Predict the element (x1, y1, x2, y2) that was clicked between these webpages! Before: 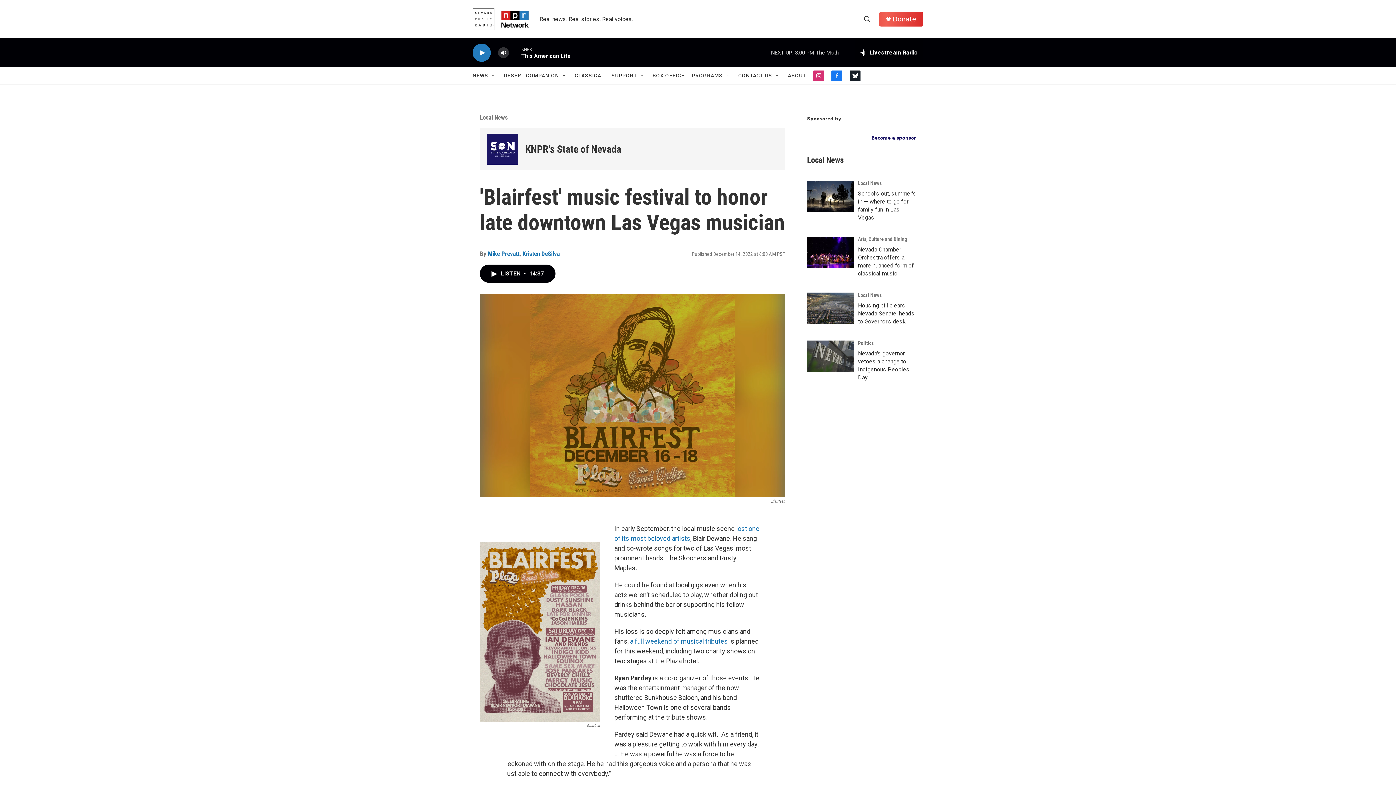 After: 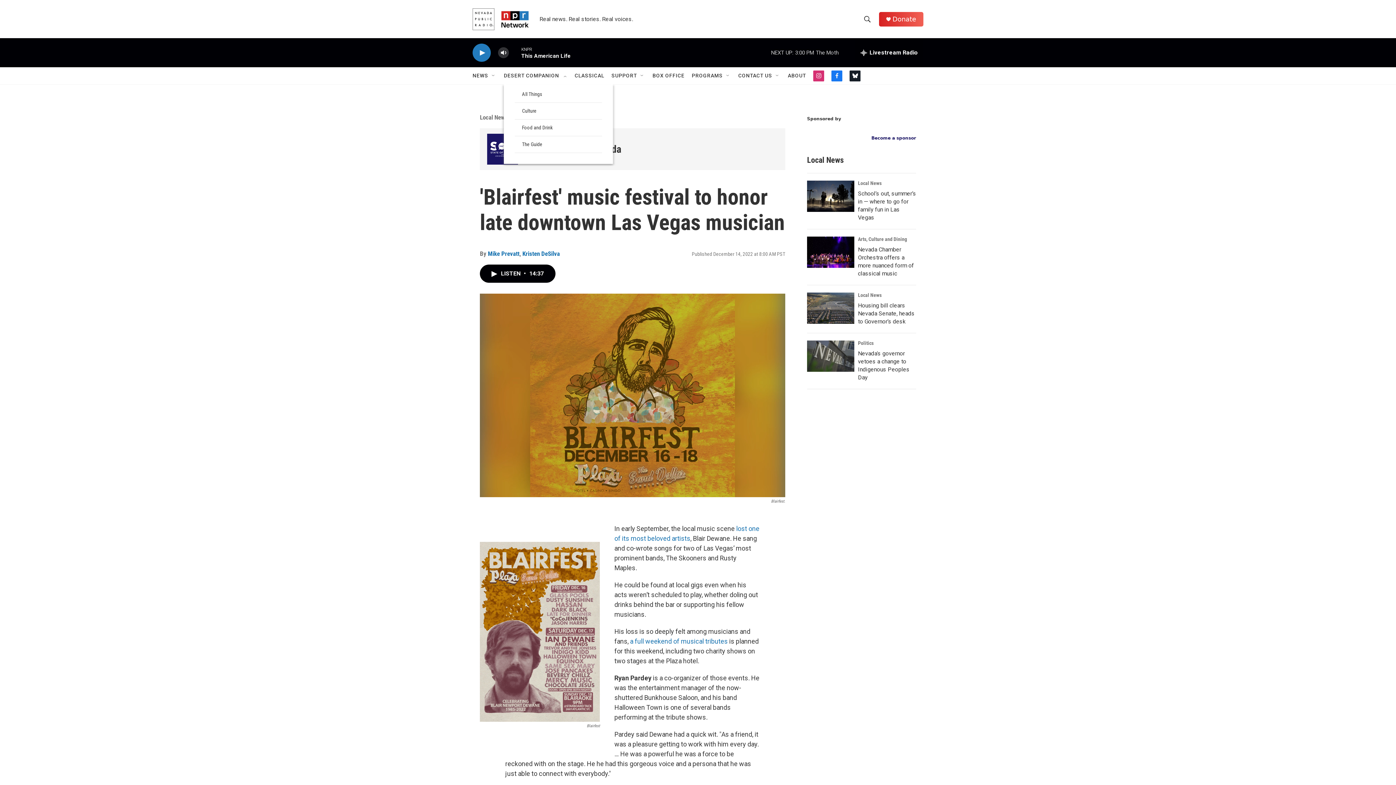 Action: bbox: (504, 67, 559, 84) label: DESERT COMPANION